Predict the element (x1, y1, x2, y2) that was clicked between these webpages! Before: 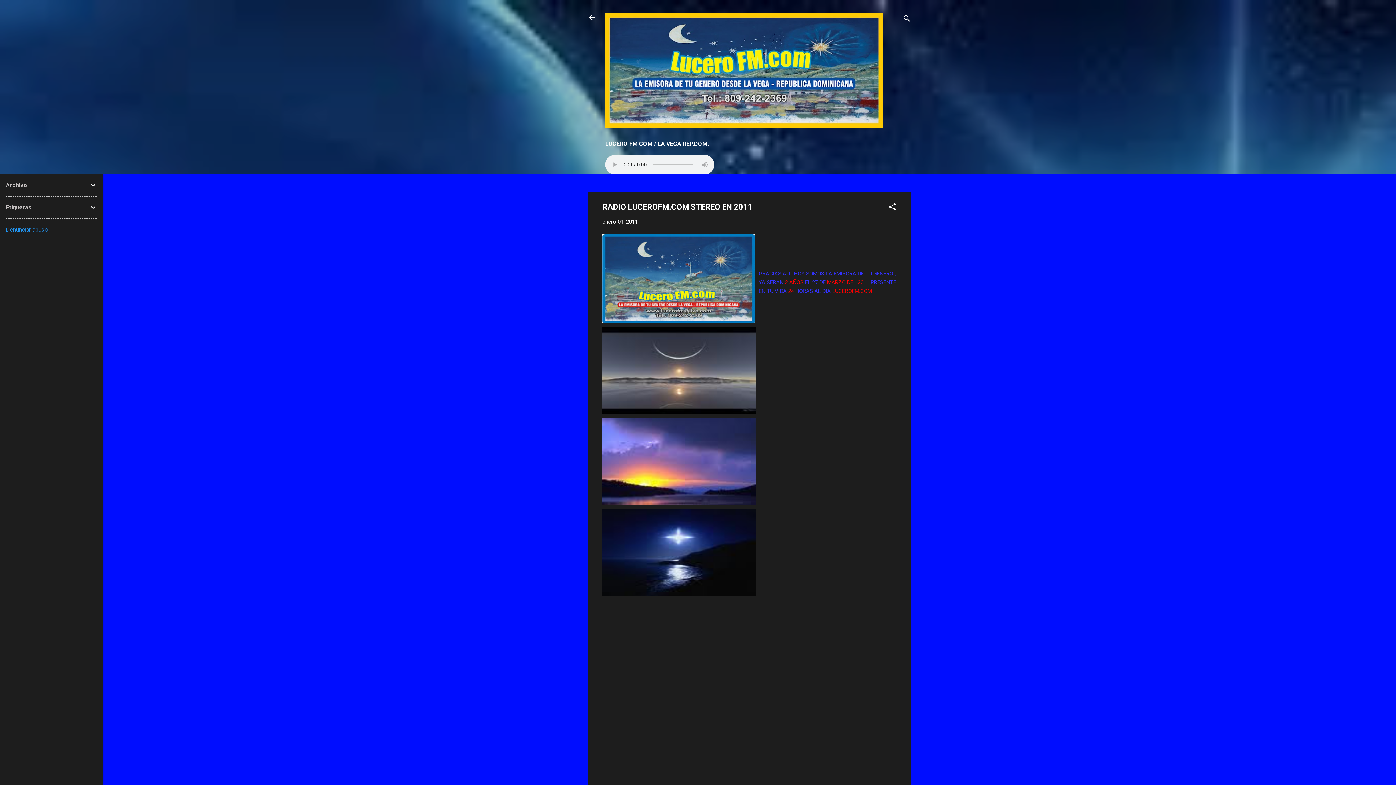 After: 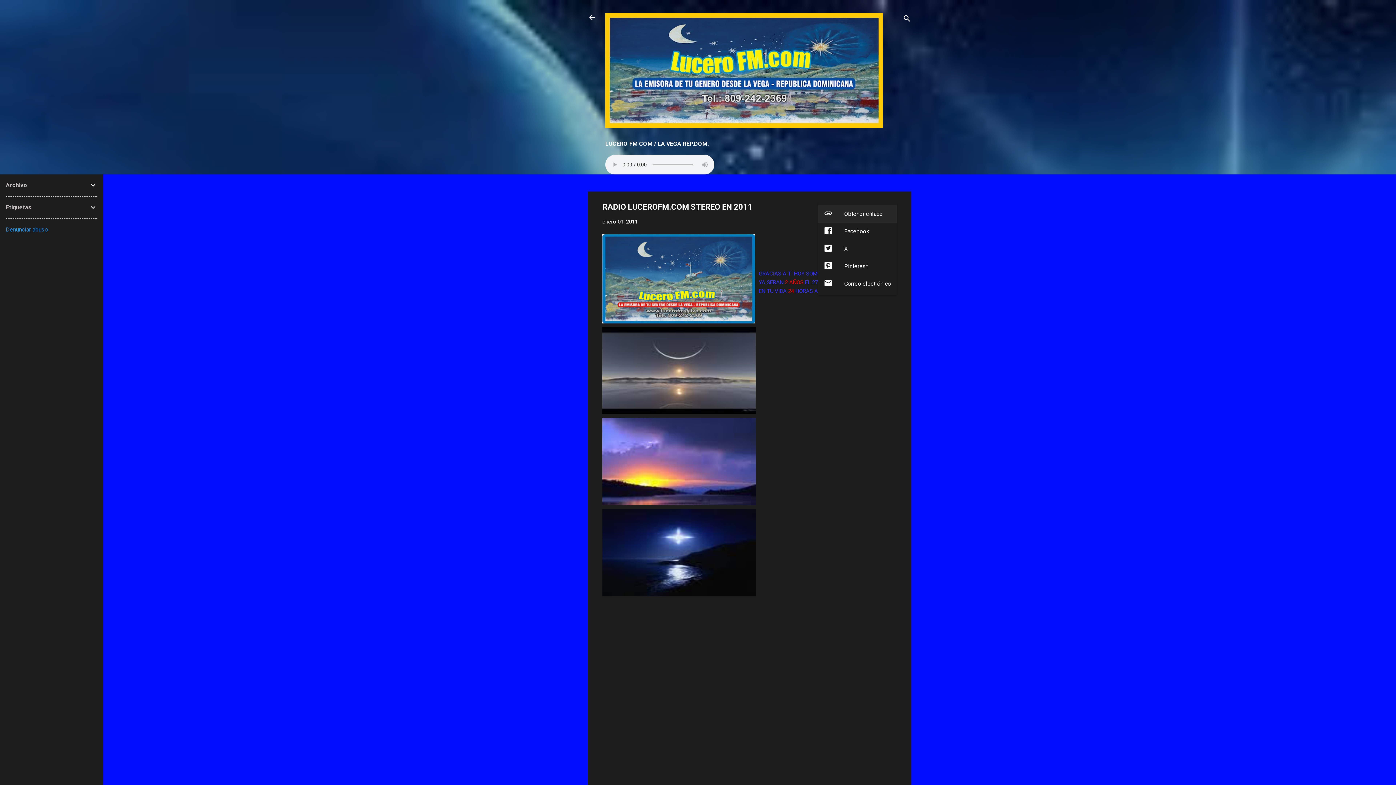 Action: bbox: (888, 202, 897, 213) label: Compartir